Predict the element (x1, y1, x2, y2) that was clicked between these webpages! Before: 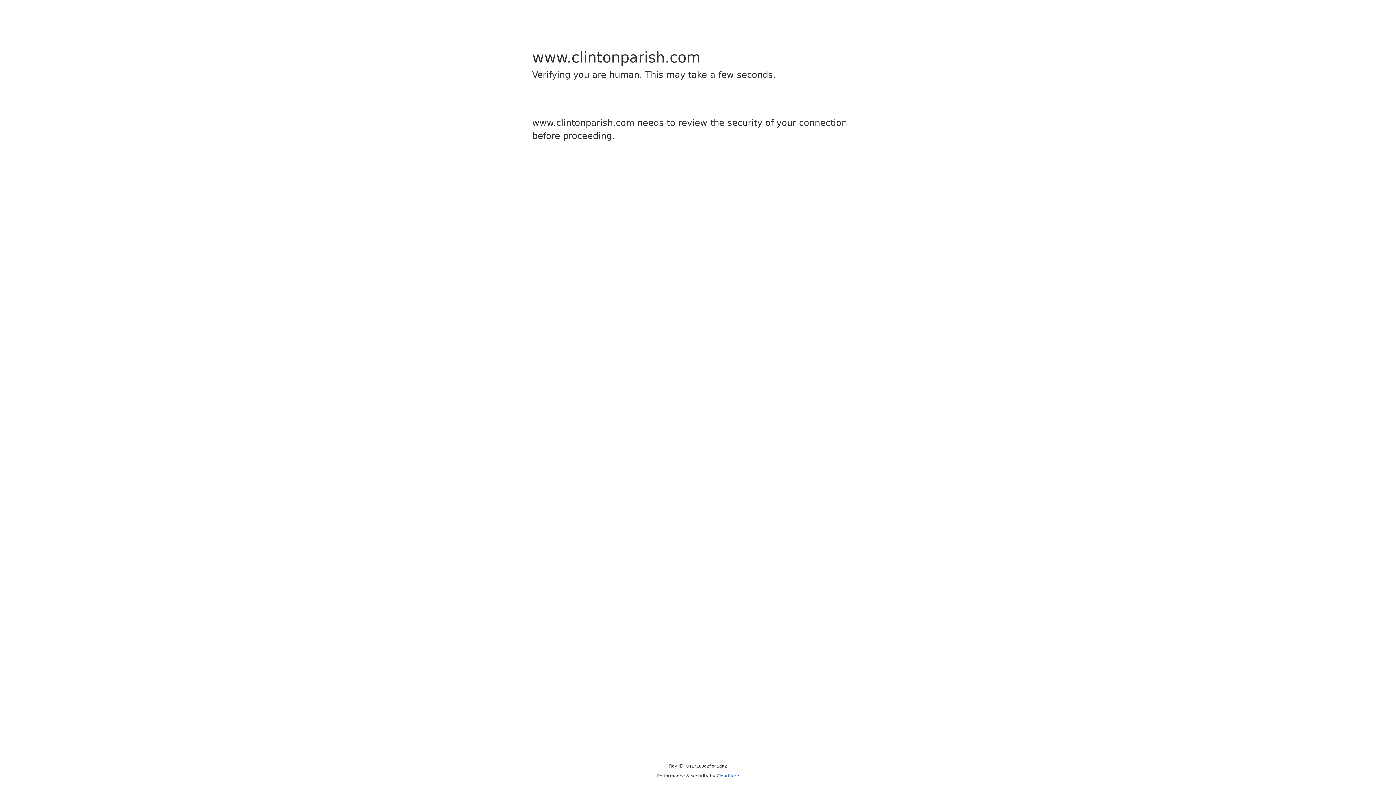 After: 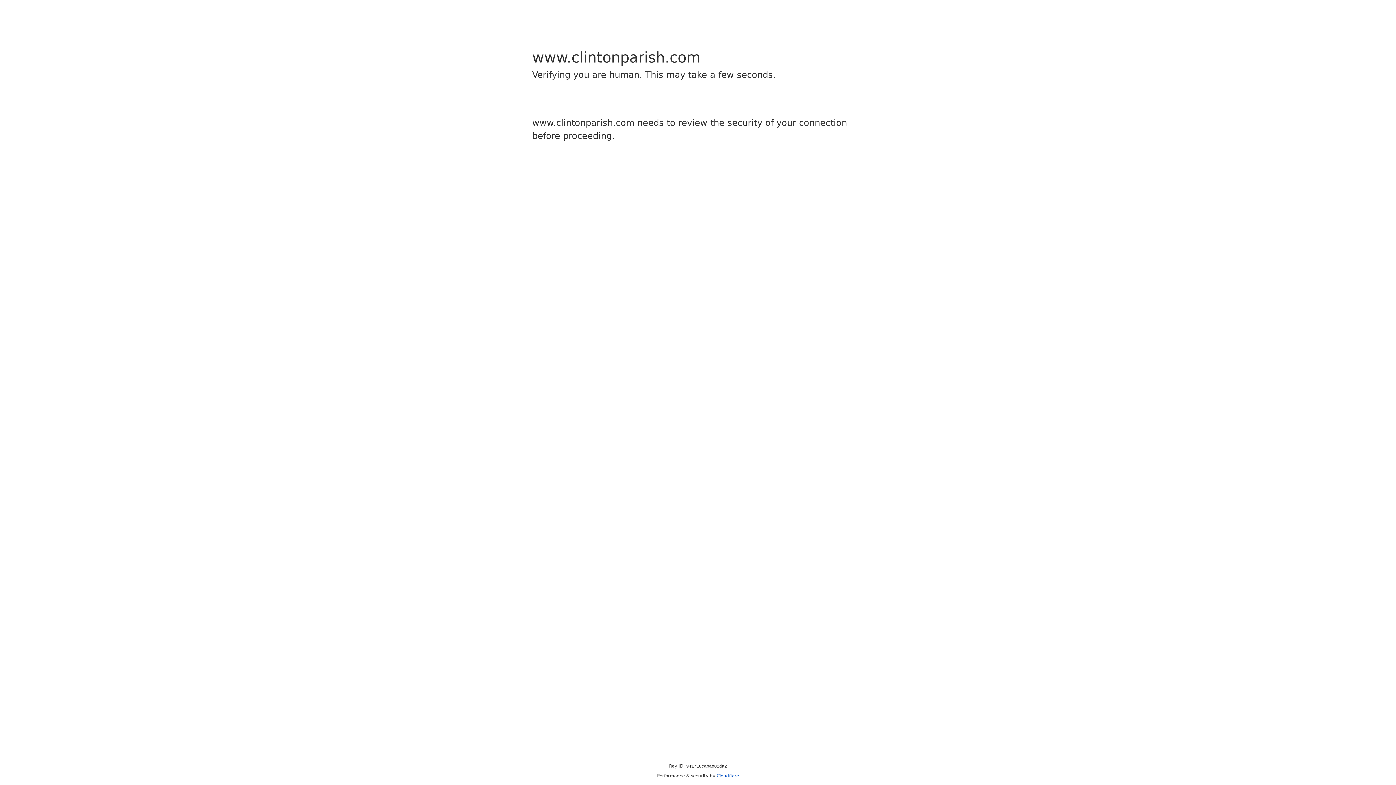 Action: bbox: (716, 773, 739, 778) label: Cloudflare